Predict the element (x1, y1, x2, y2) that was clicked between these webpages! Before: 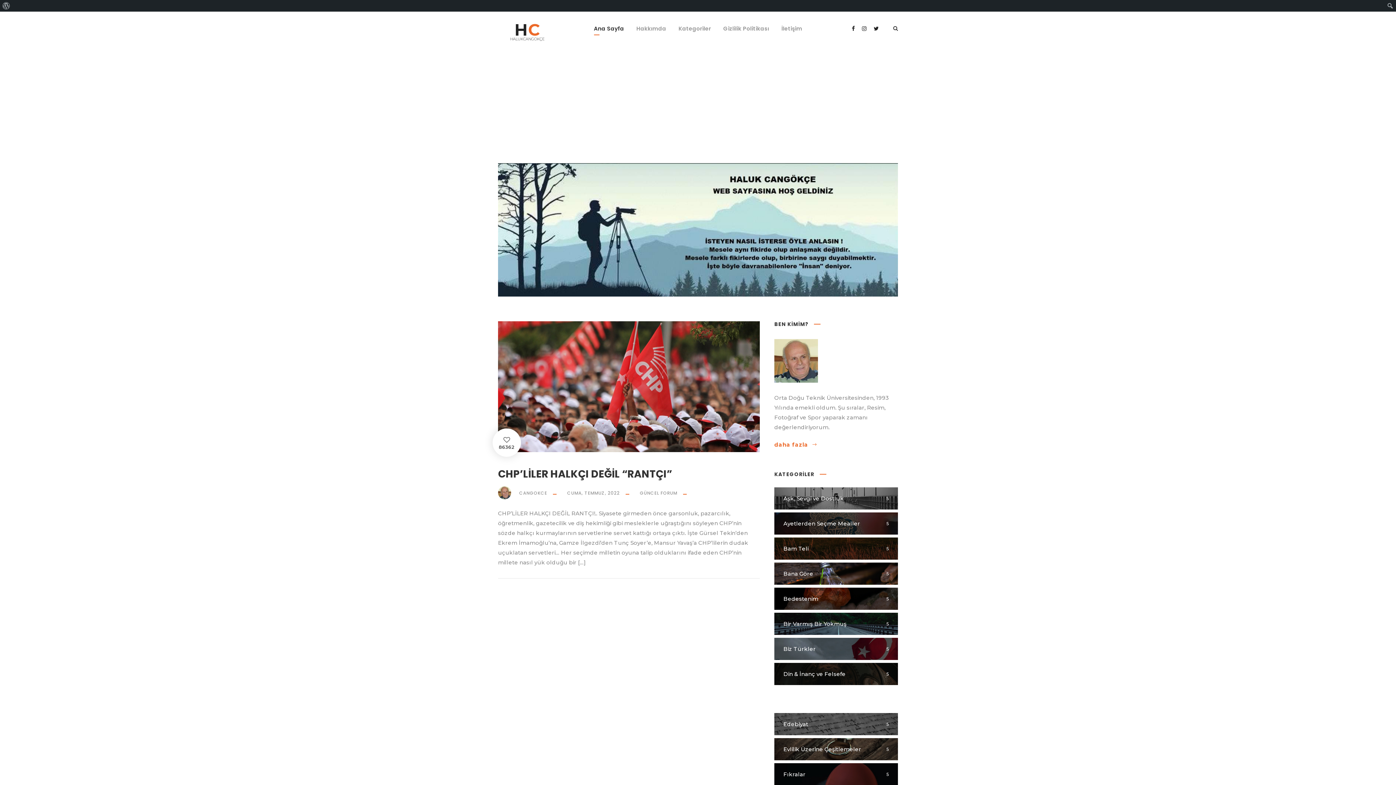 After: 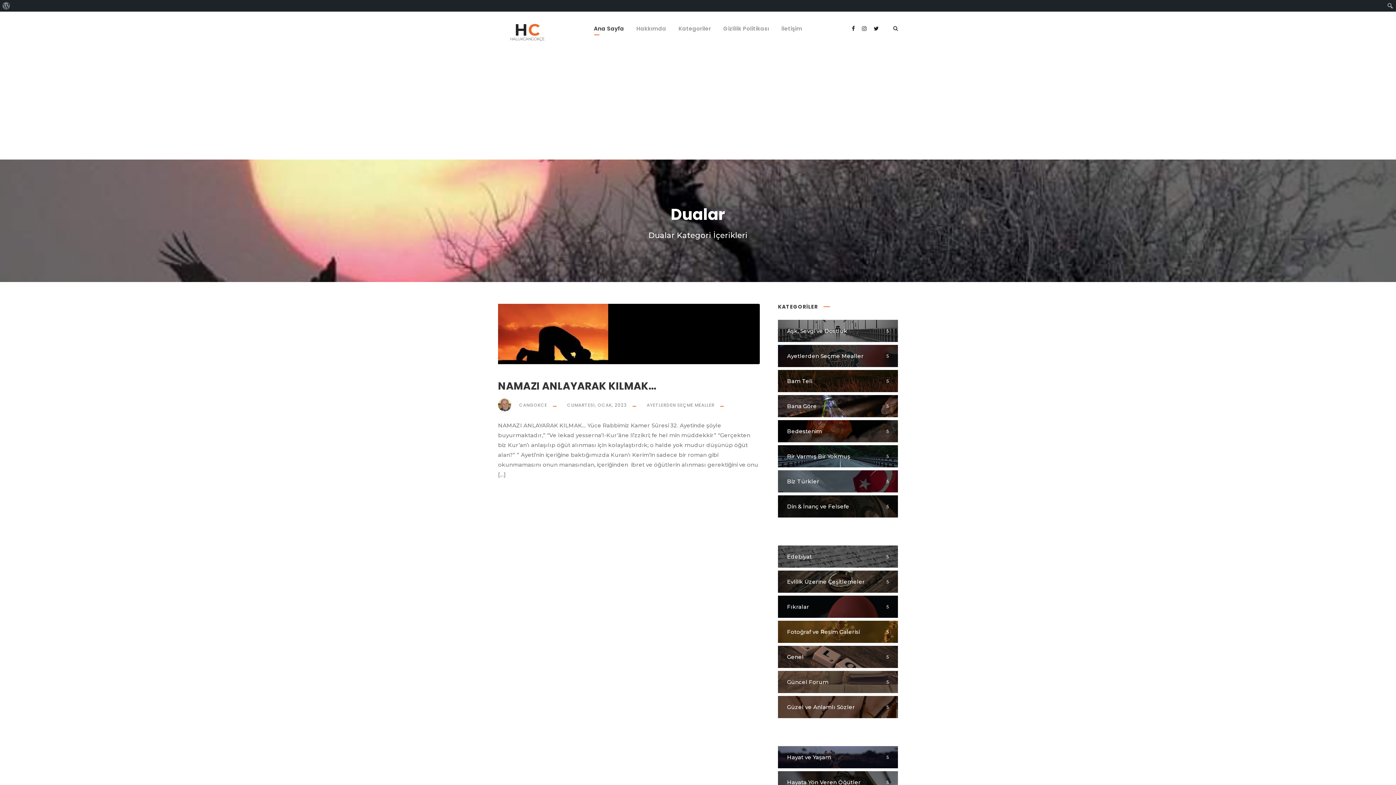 Action: bbox: (774, 688, 898, 710) label: Dualar
5